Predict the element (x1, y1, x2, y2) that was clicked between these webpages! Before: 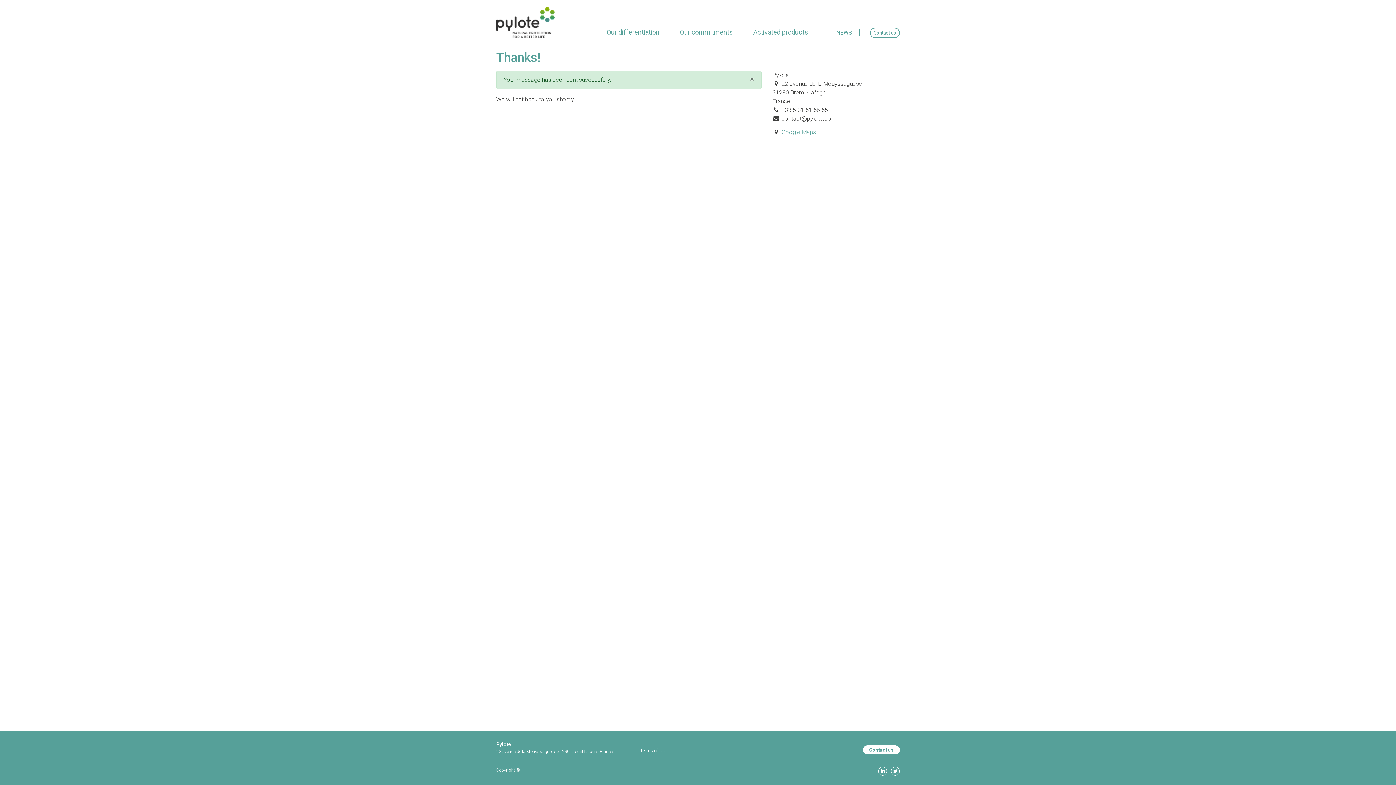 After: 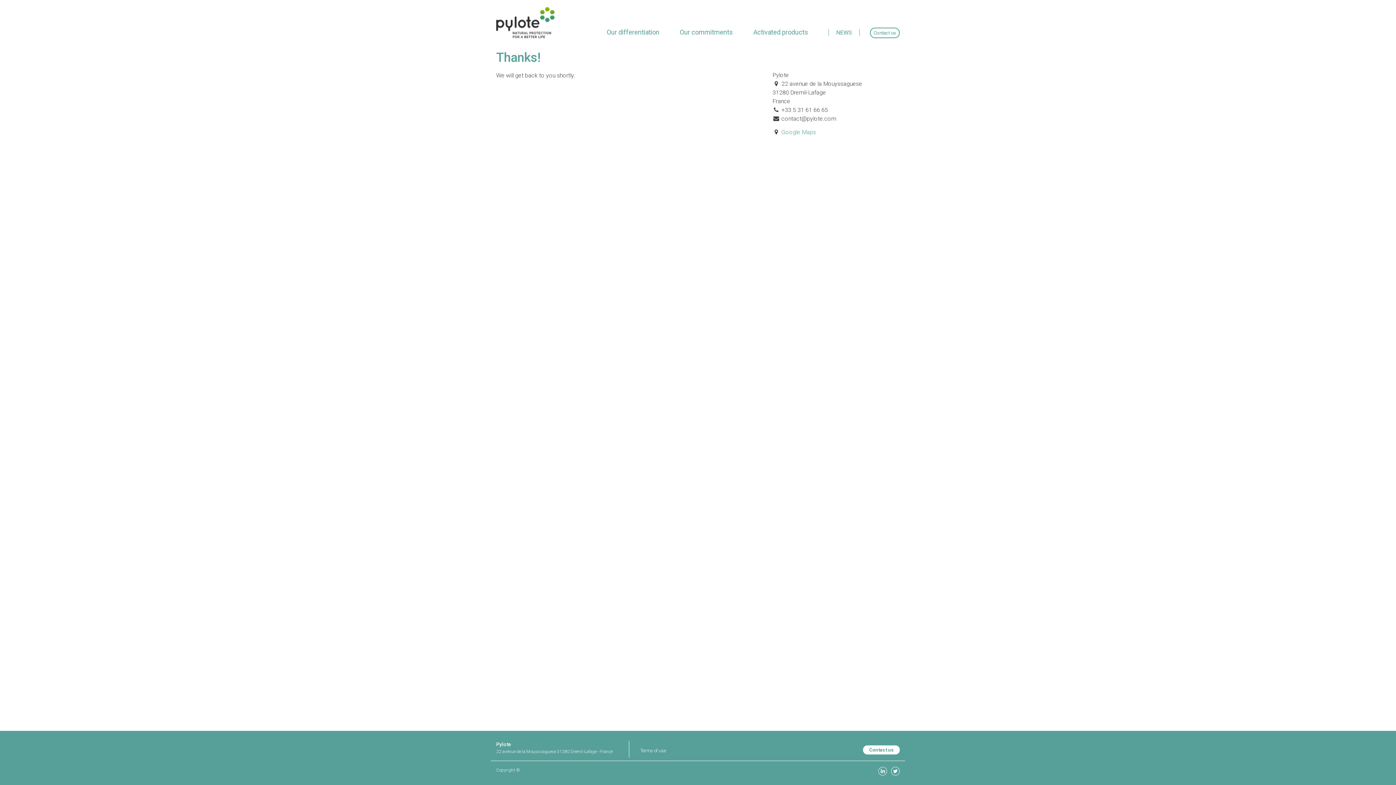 Action: label: × bbox: (750, 75, 754, 83)